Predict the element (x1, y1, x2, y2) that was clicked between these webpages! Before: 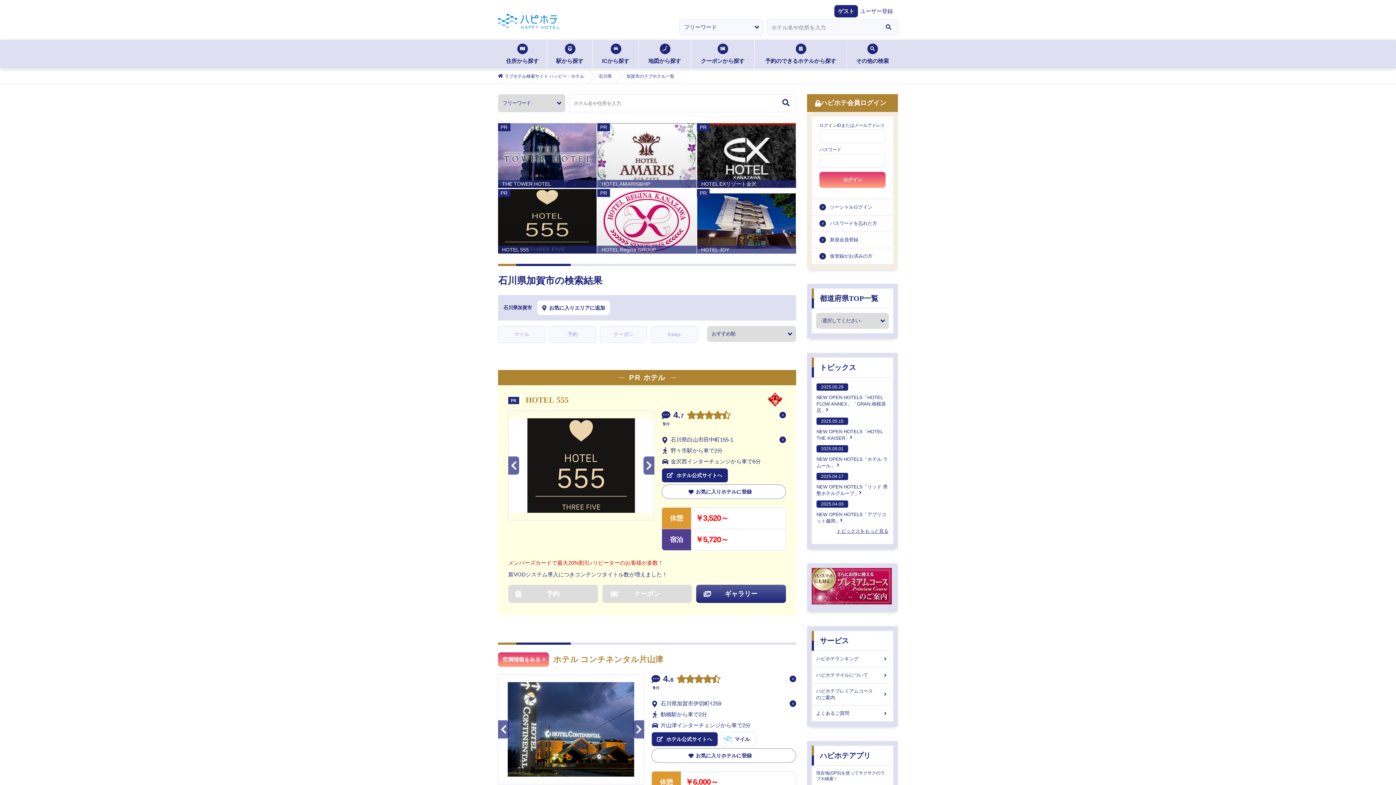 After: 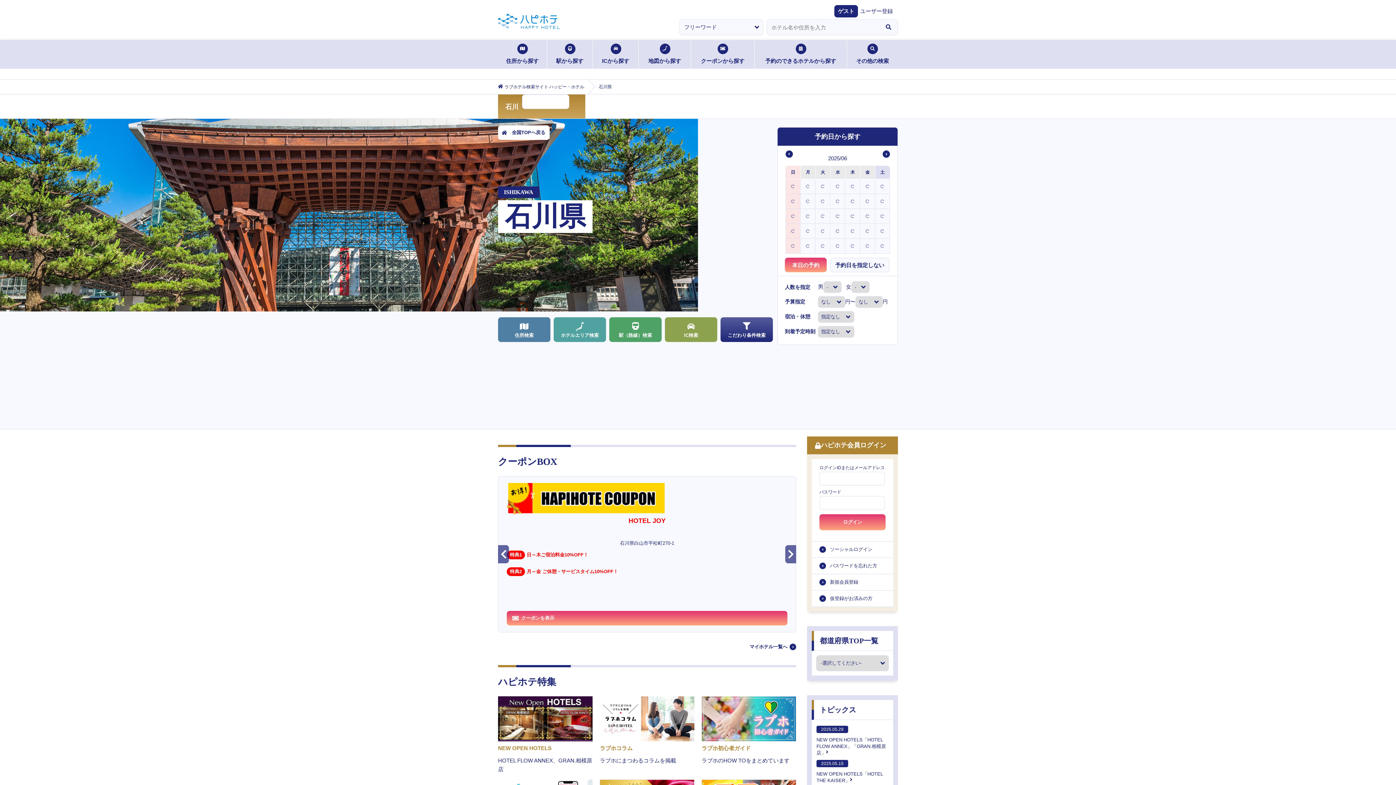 Action: bbox: (598, 69, 612, 83) label: 石川県